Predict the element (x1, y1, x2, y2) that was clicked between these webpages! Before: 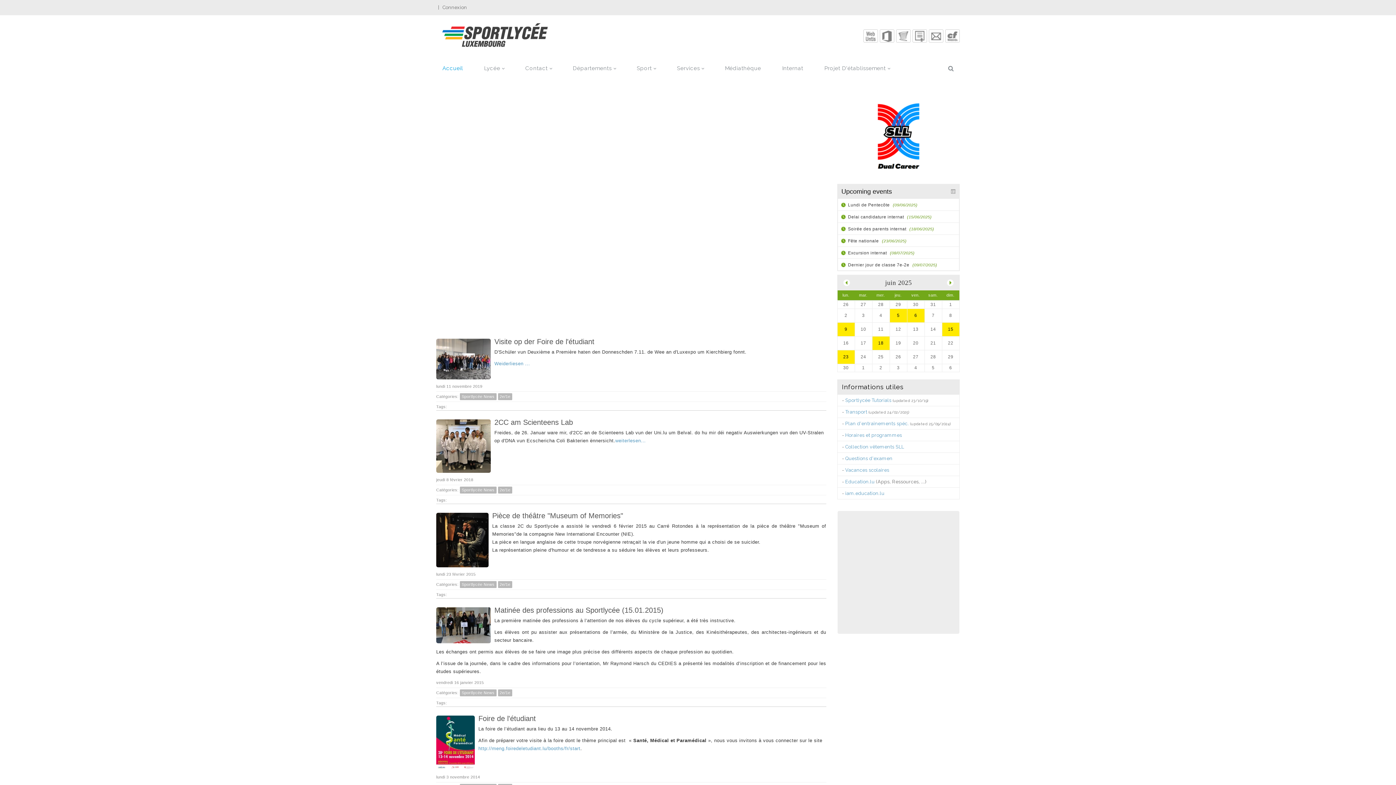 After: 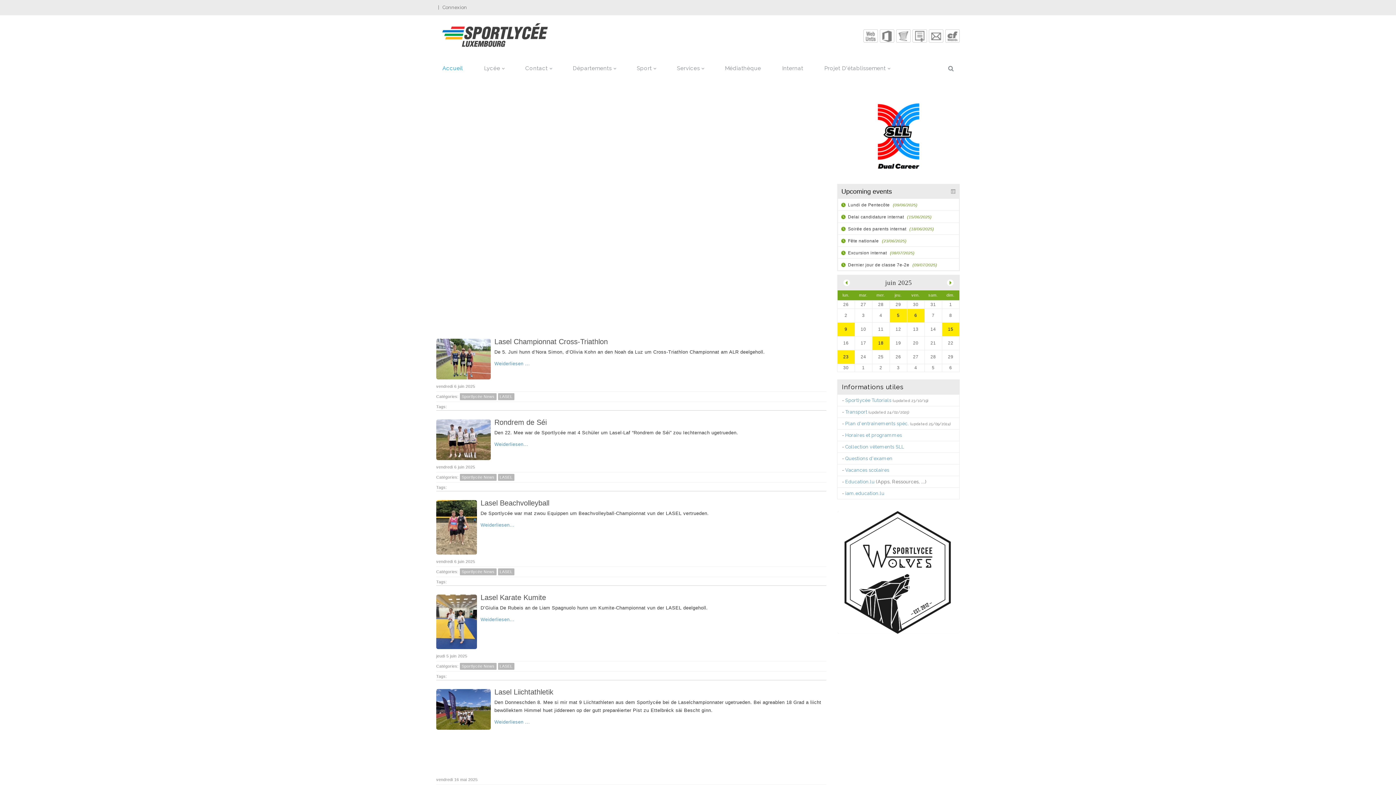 Action: label: Sportlycée News bbox: (460, 487, 496, 493)